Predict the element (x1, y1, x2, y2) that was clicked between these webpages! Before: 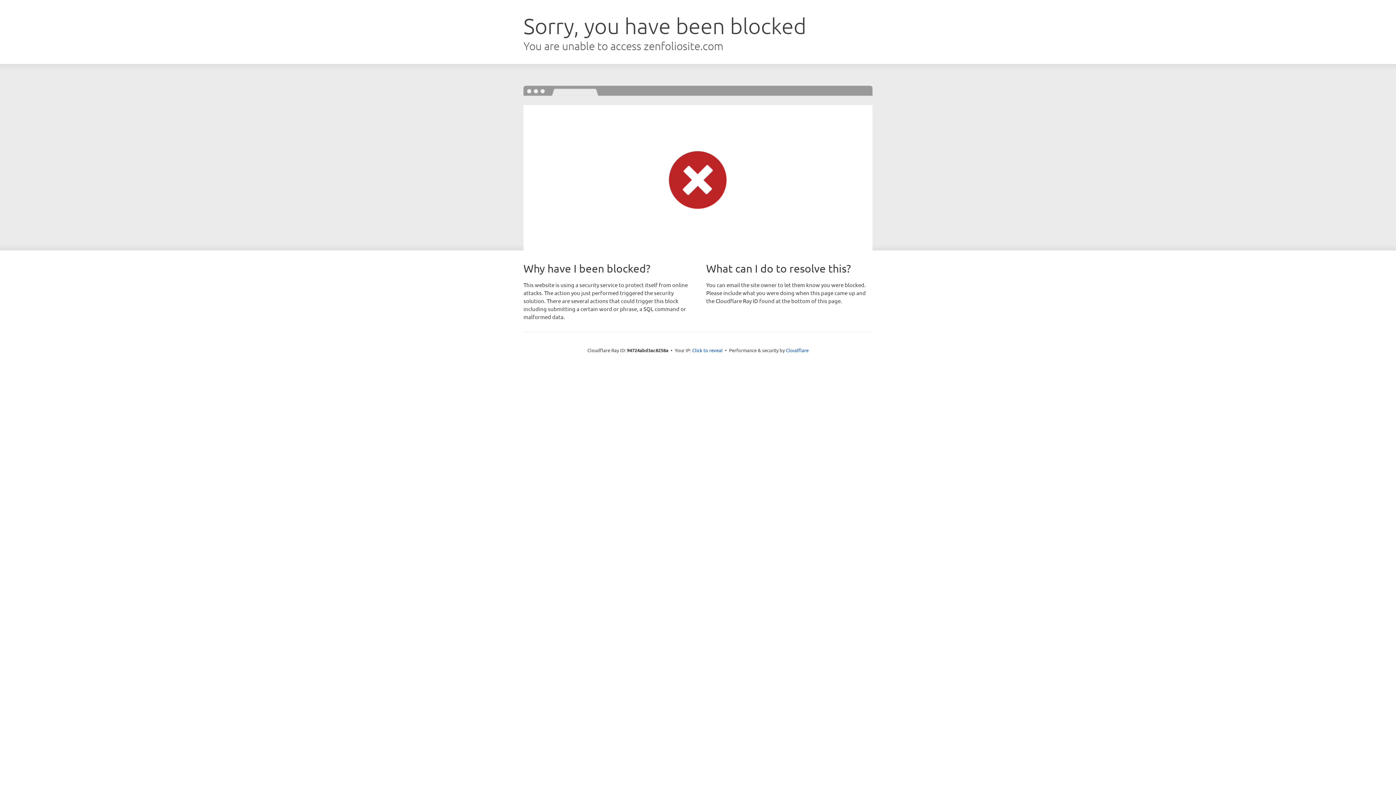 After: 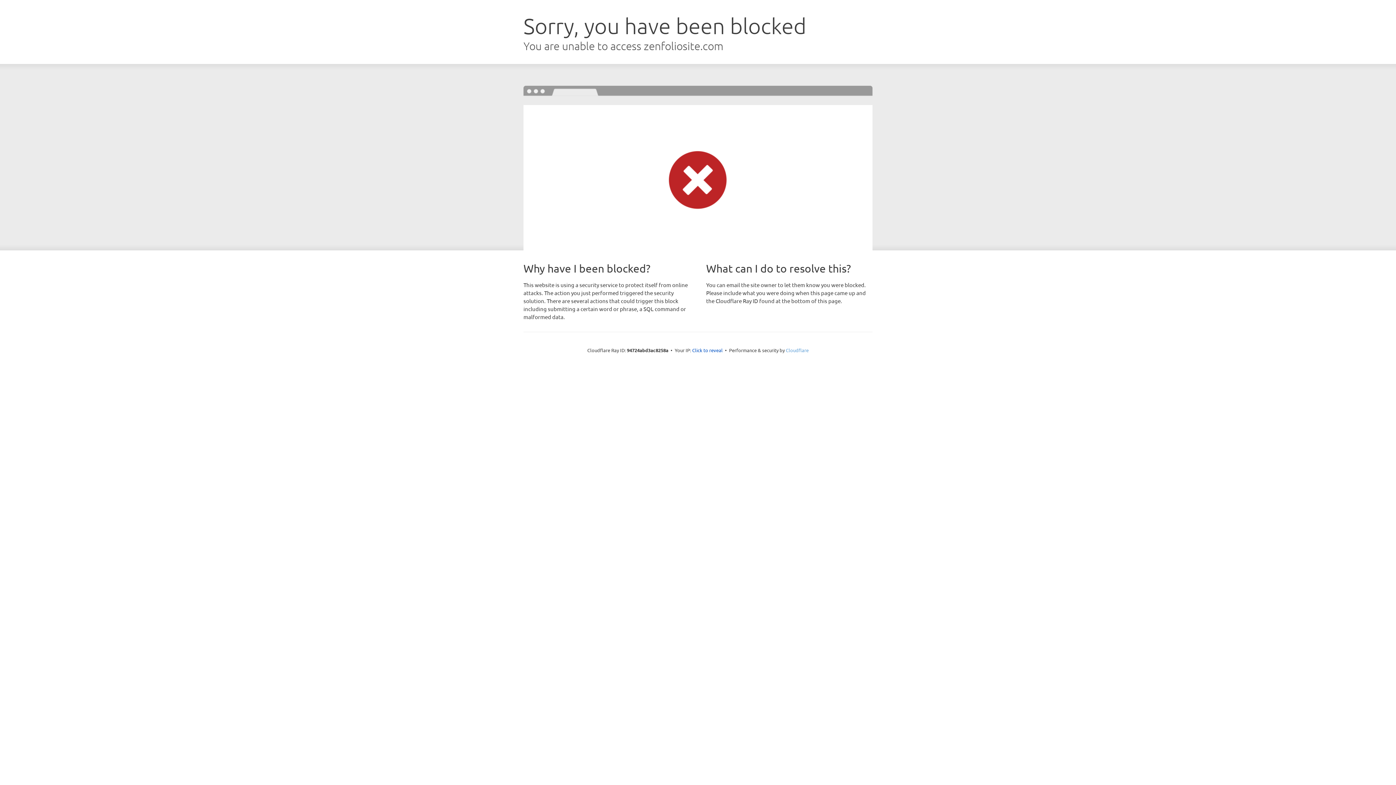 Action: bbox: (786, 347, 808, 353) label: Cloudflare